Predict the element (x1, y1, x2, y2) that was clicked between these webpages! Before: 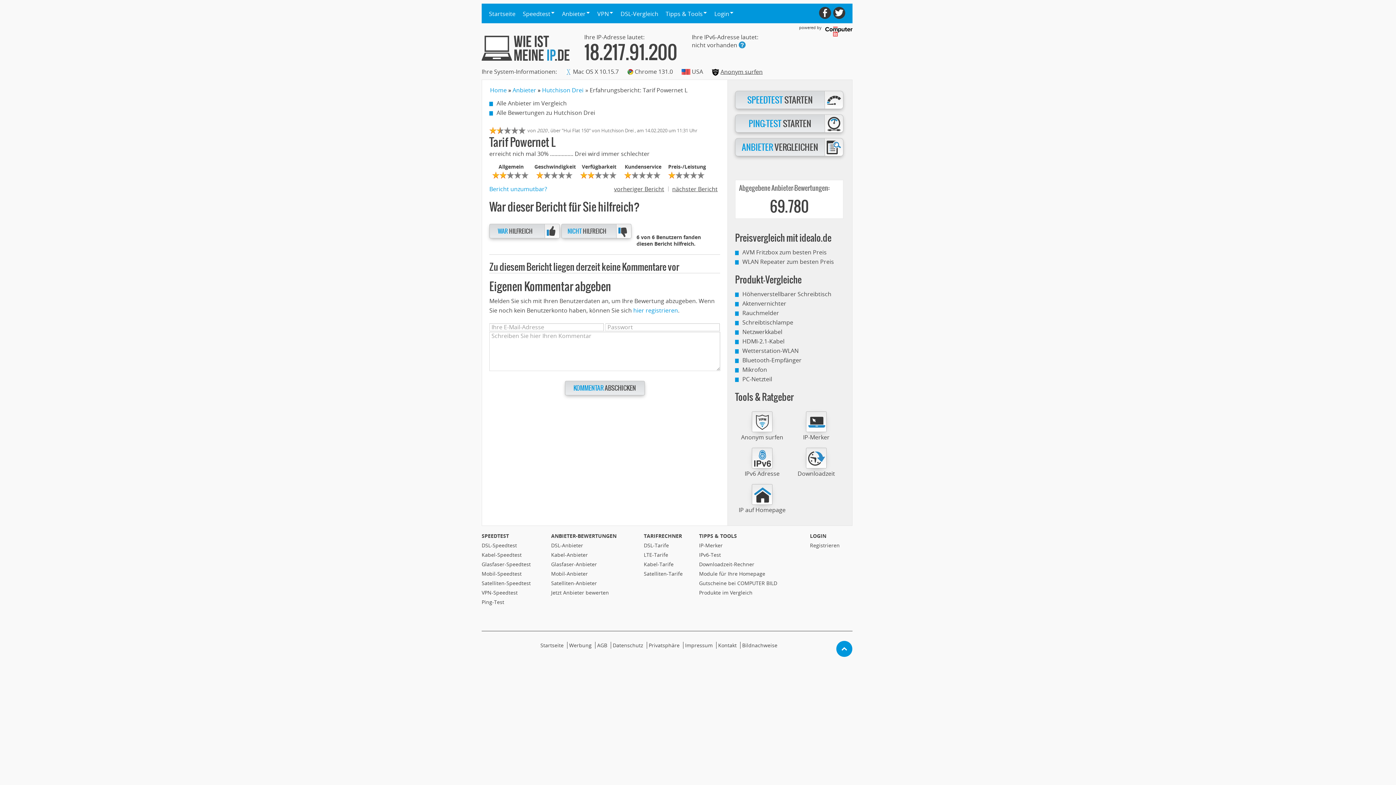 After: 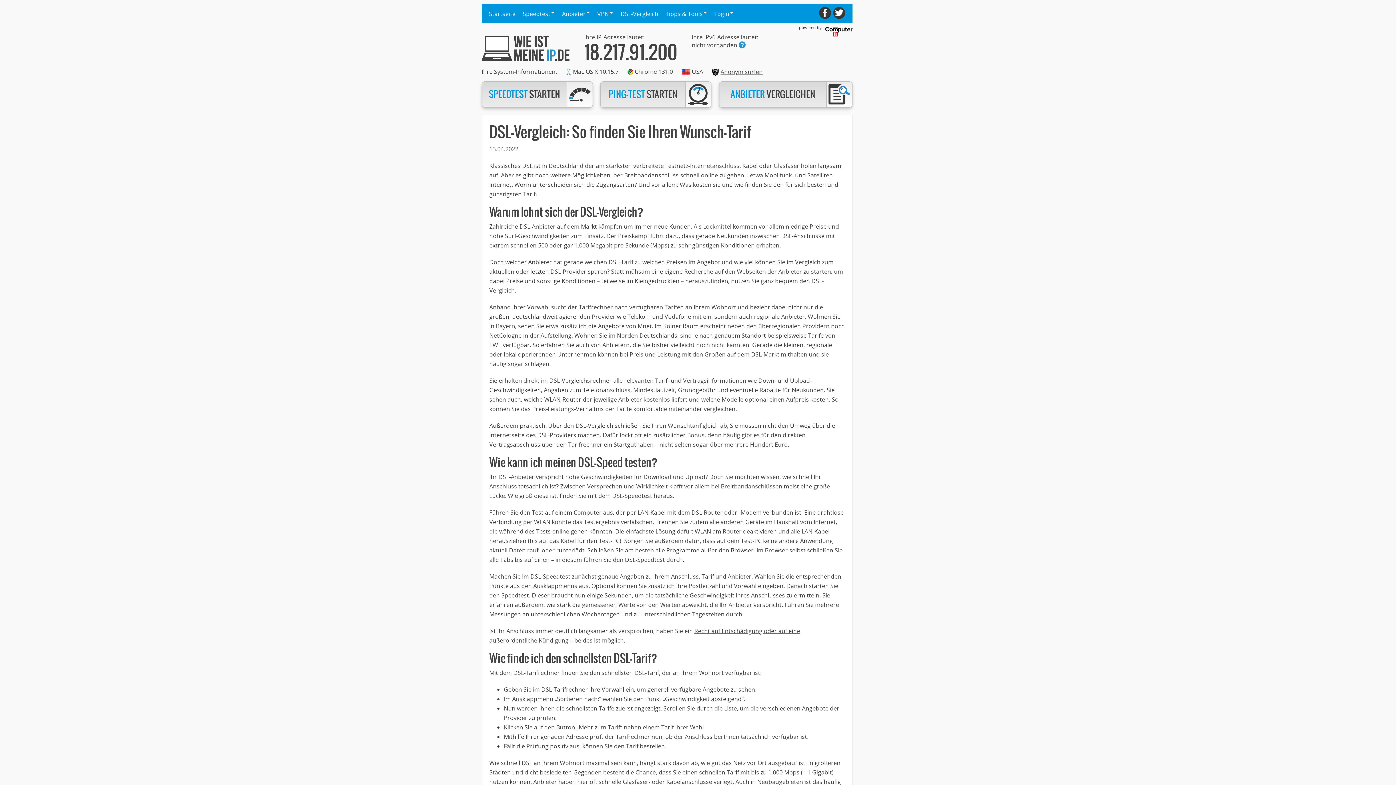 Action: label: DSL-Tarife bbox: (644, 542, 669, 548)